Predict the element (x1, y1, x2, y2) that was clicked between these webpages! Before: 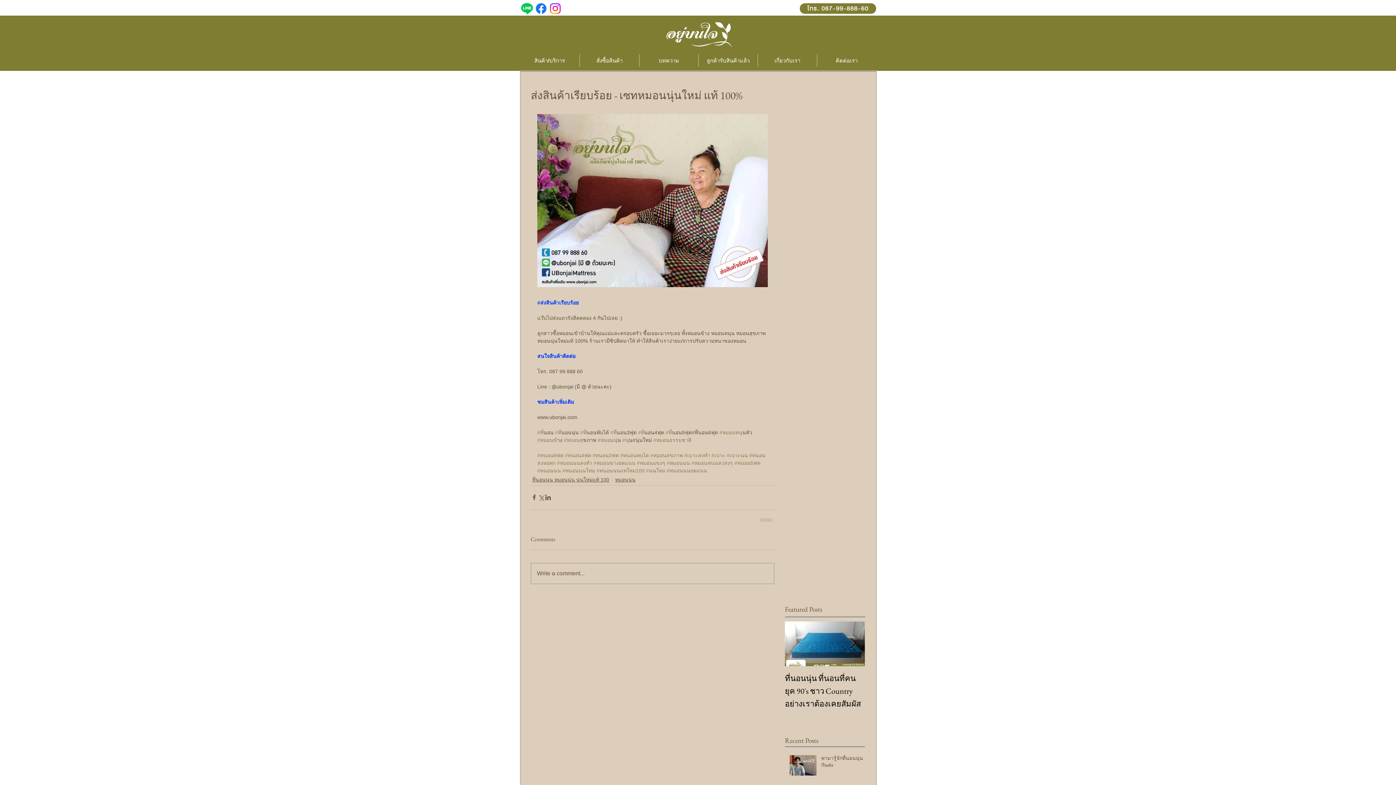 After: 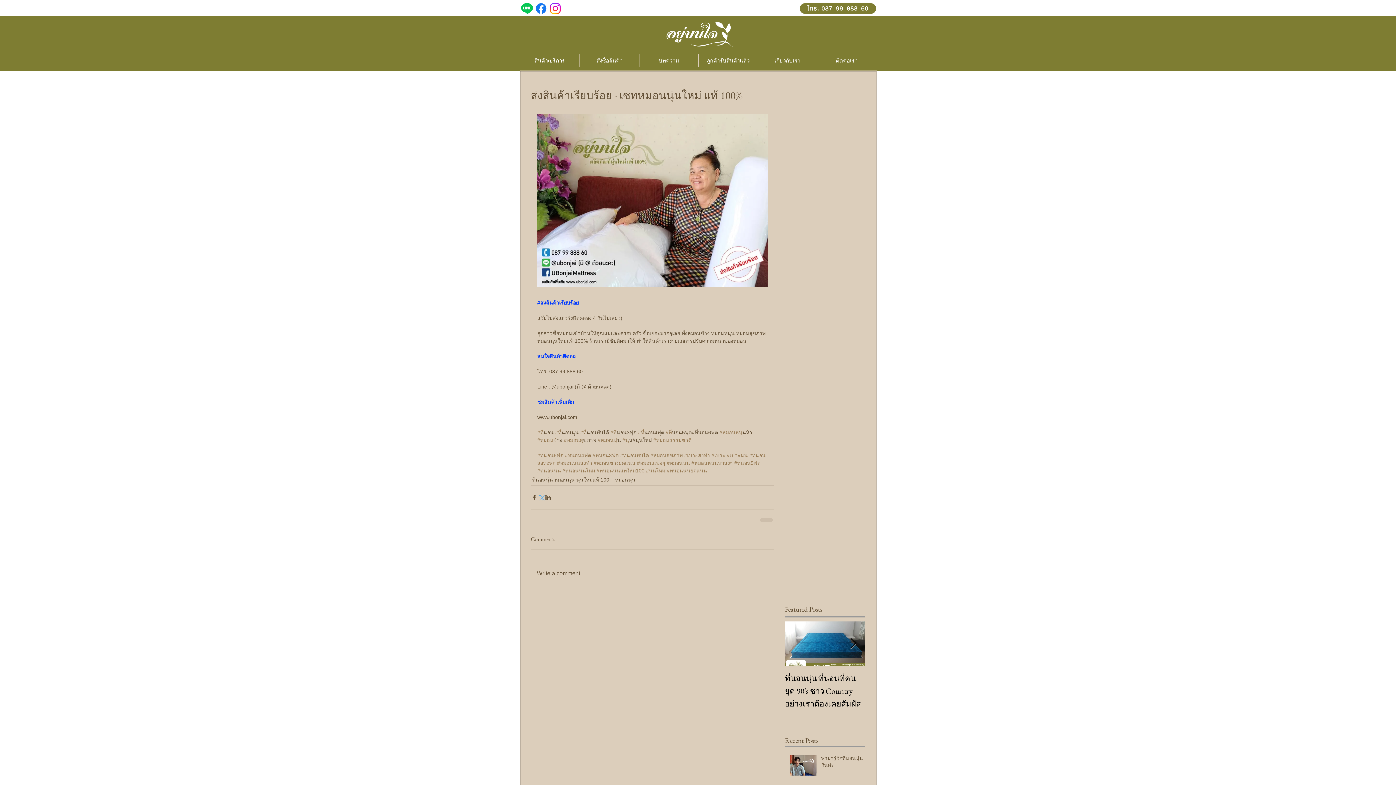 Action: bbox: (537, 494, 544, 501) label: Share via X (Twitter)